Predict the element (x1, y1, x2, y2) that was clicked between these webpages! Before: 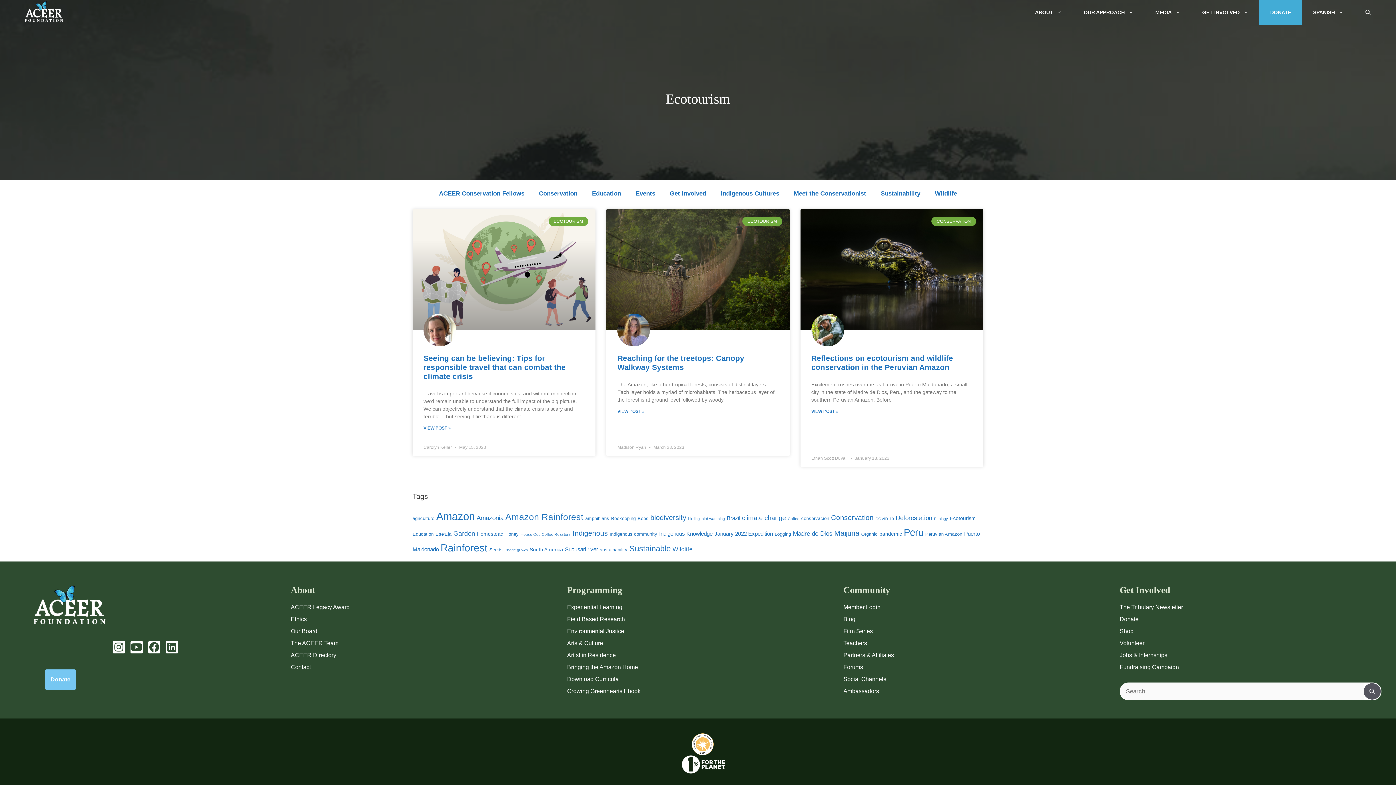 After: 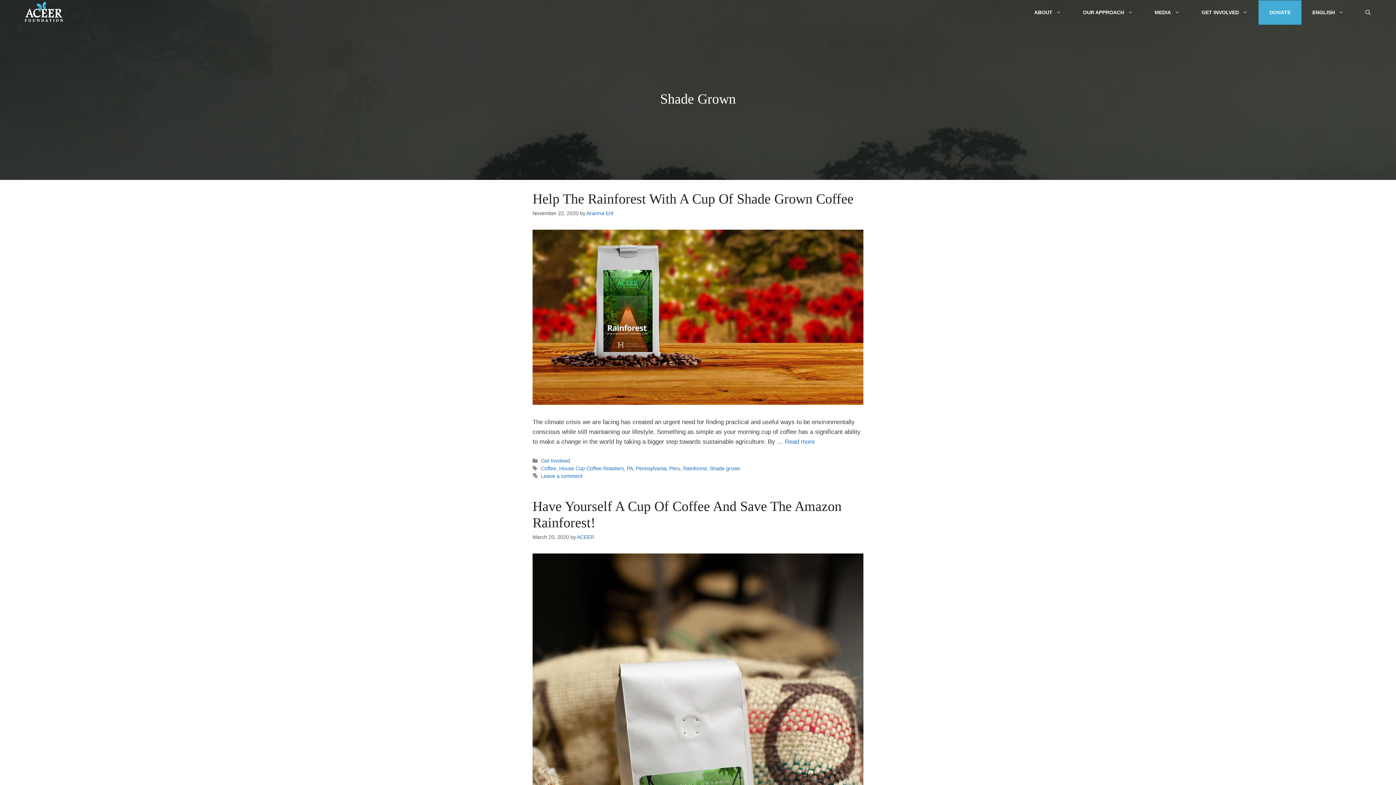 Action: bbox: (504, 548, 528, 552) label: Shade grown (2 items)